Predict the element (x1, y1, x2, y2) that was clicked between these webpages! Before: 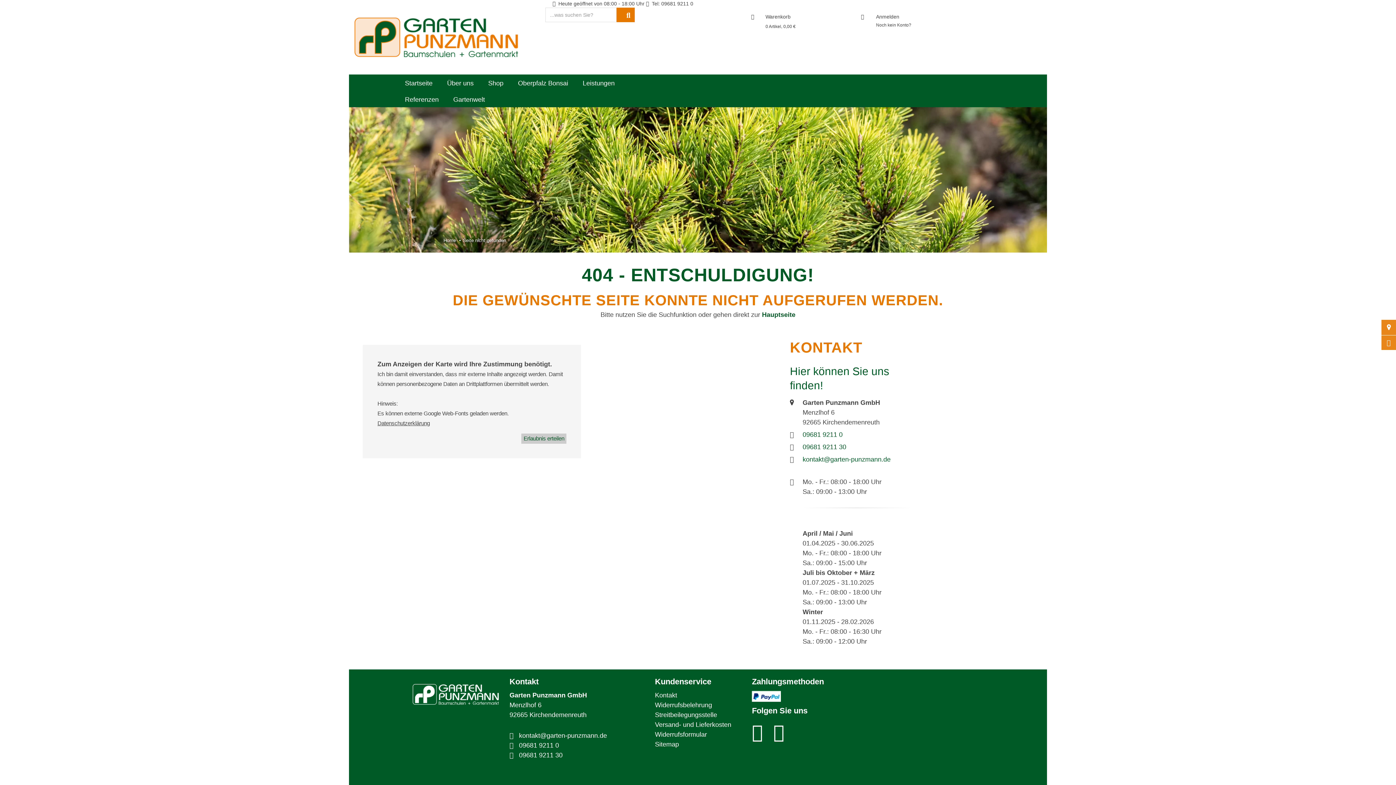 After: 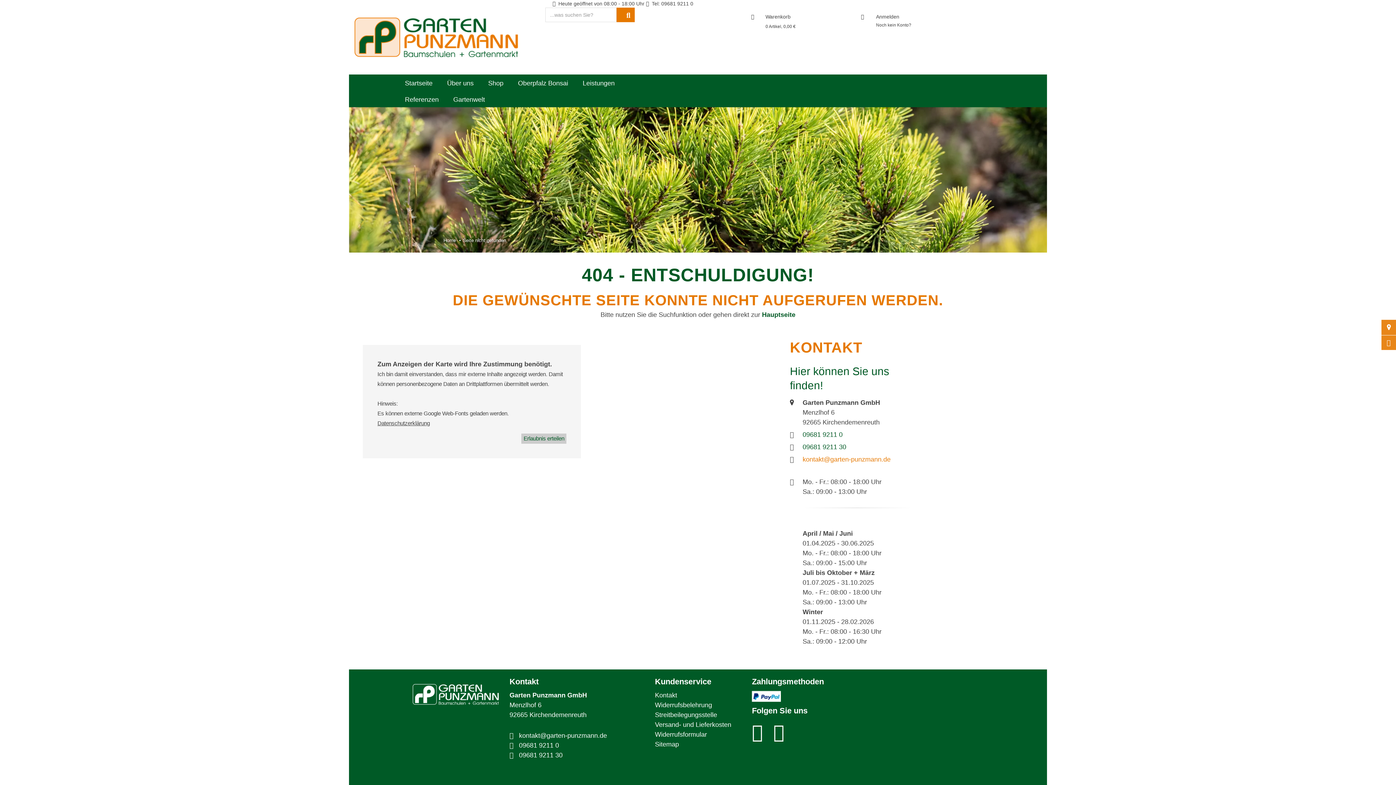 Action: bbox: (802, 456, 890, 463) label: kontakt@garten-punzmann.de